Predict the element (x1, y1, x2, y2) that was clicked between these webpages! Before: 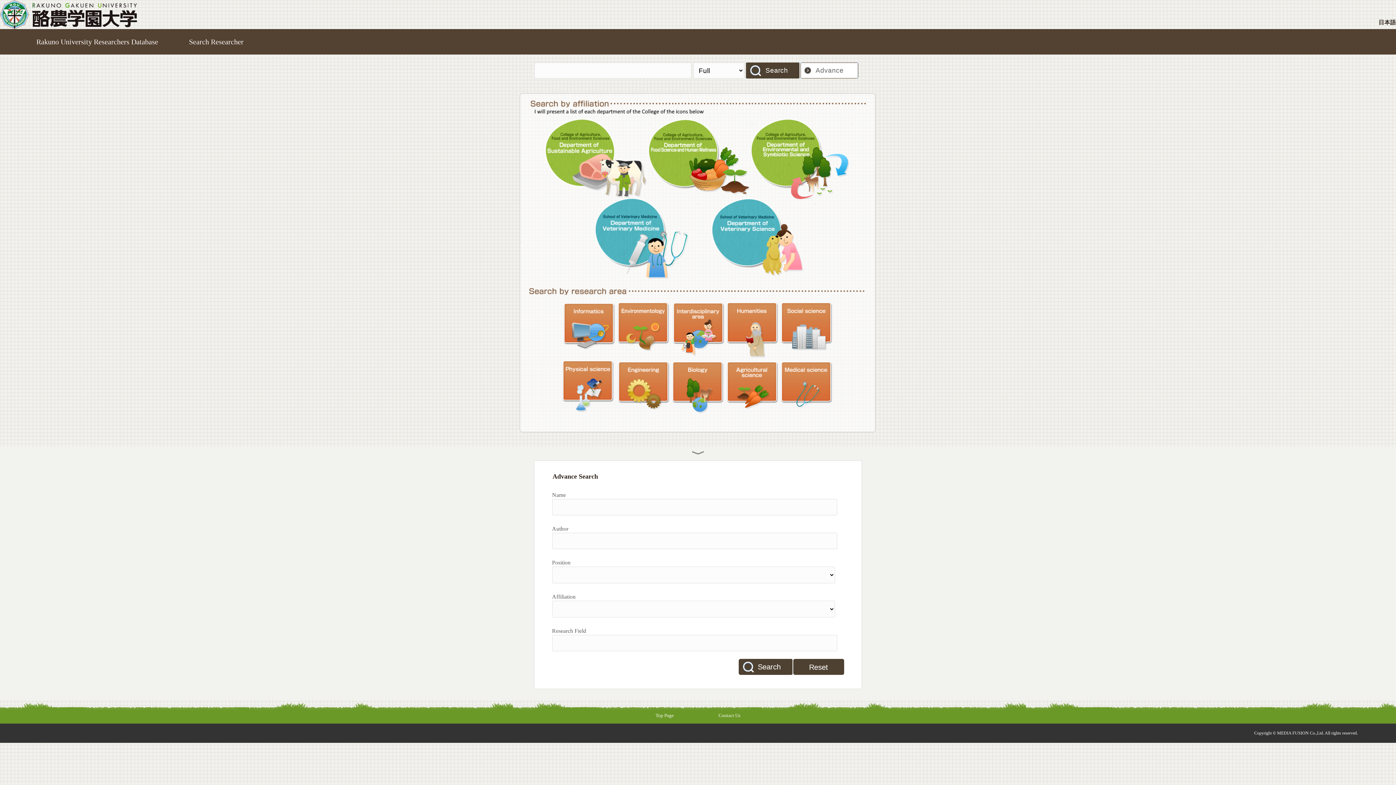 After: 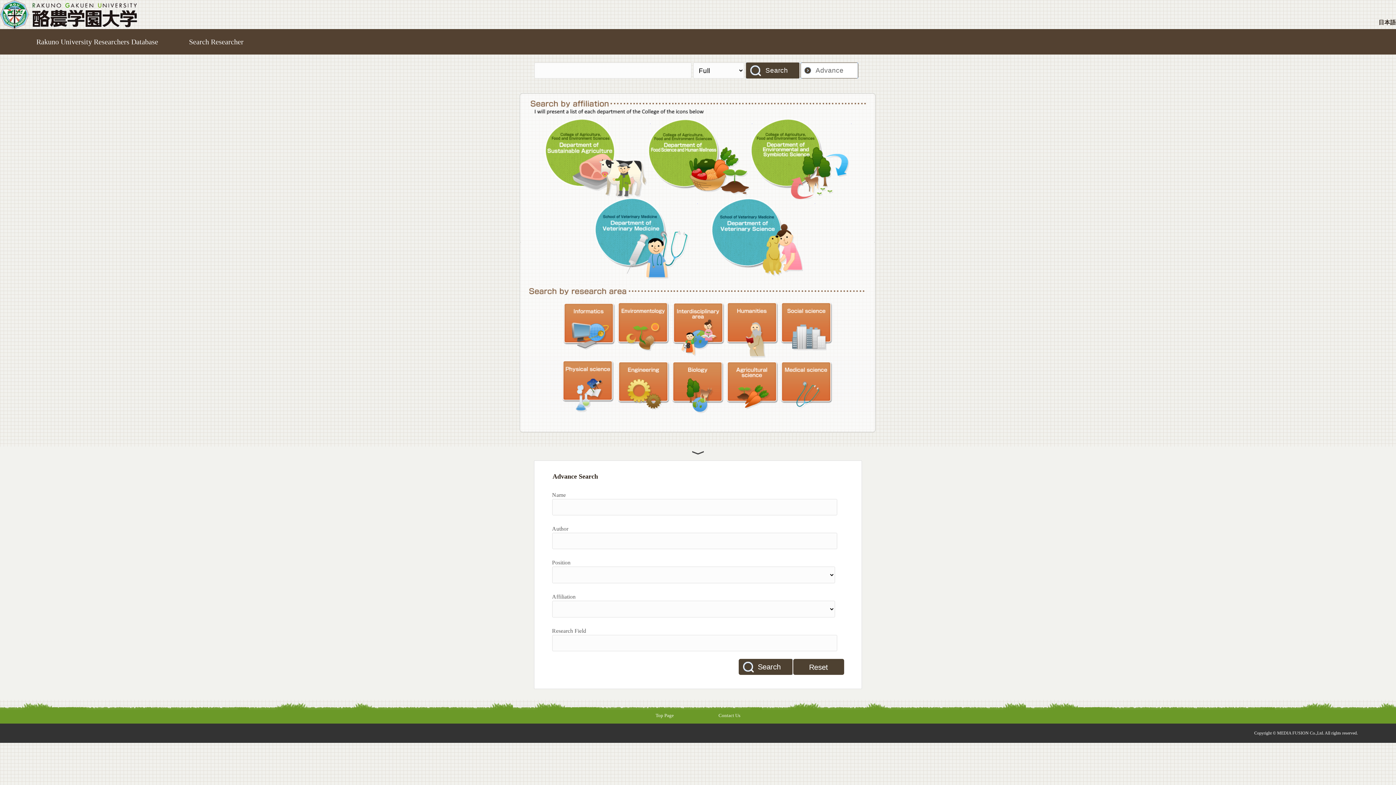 Action: bbox: (692, 446, 704, 458)